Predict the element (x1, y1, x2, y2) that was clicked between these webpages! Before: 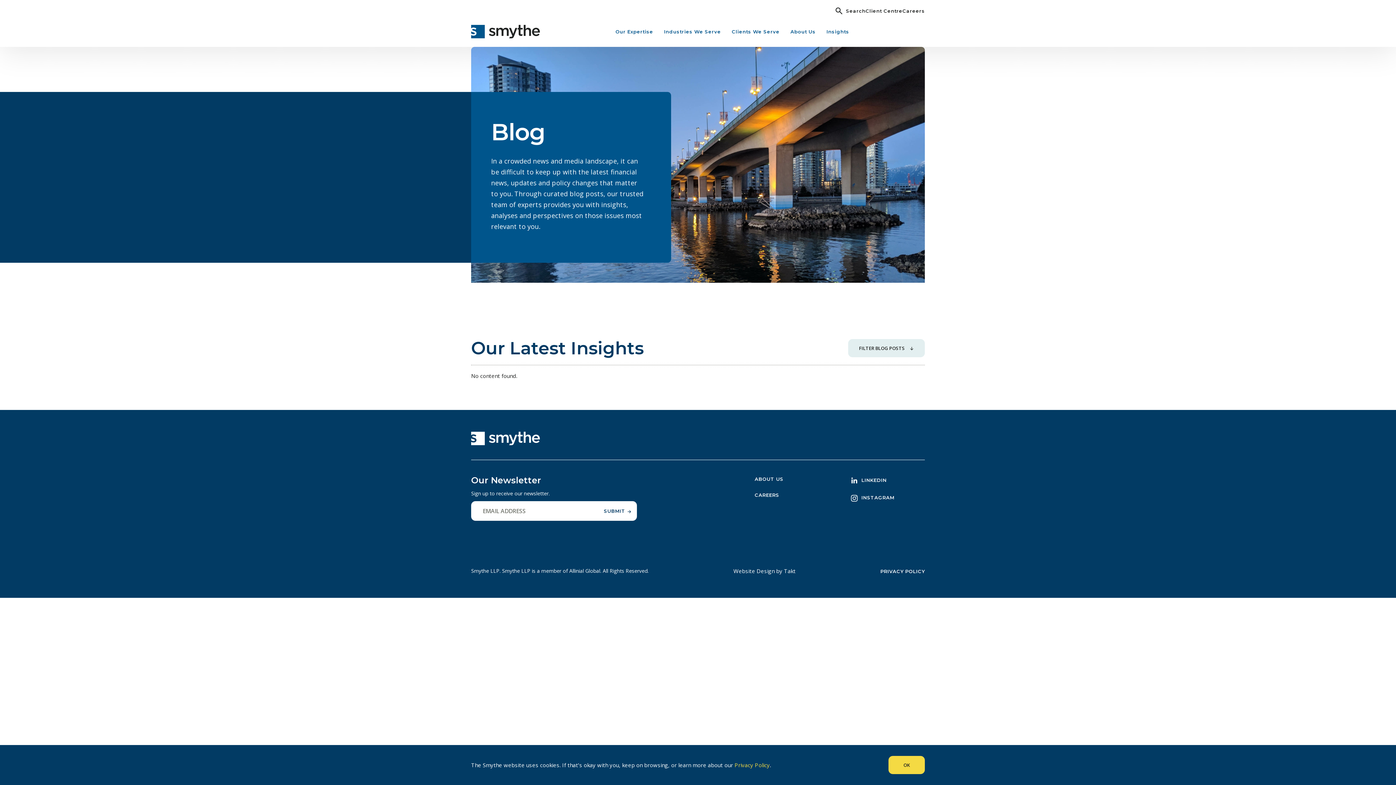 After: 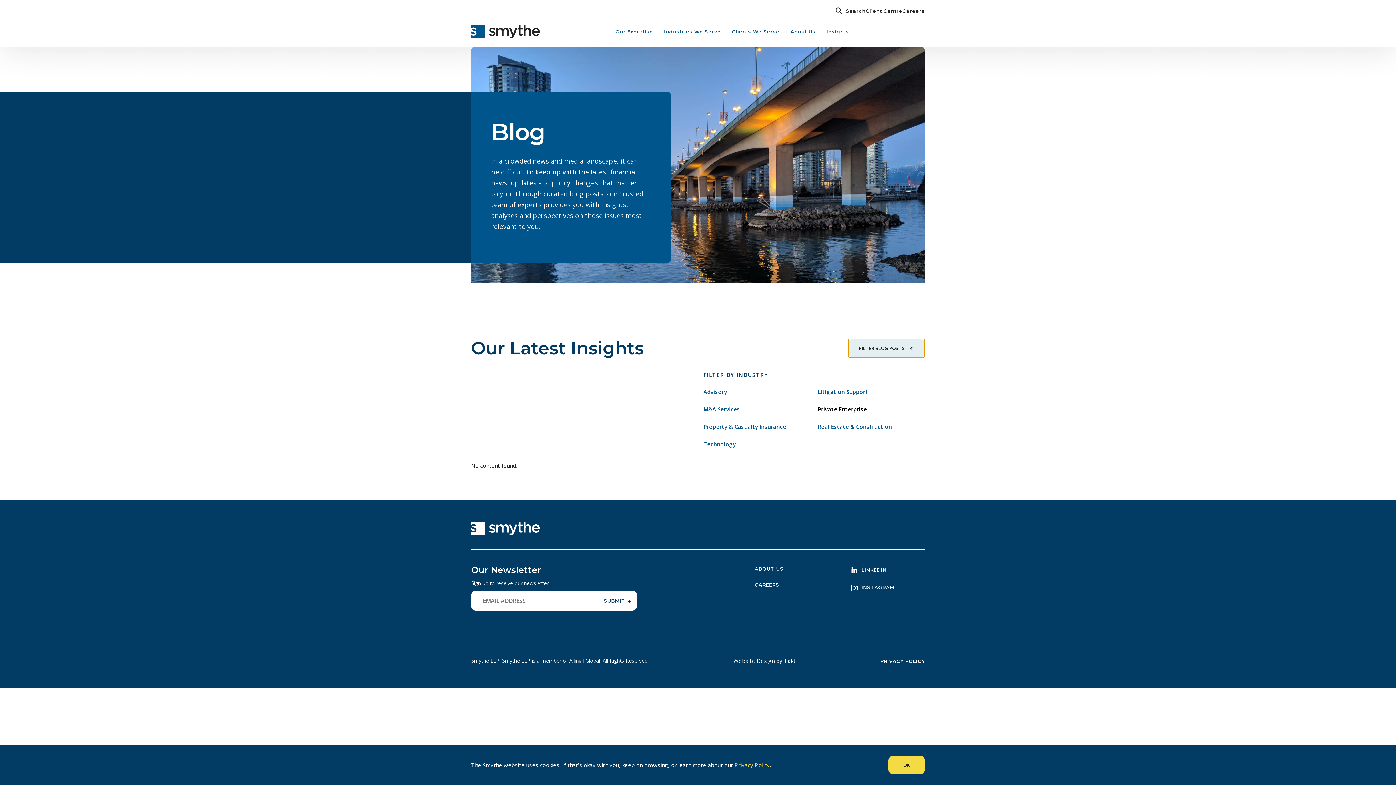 Action: bbox: (848, 339, 925, 357) label: FILTER BLOG POSTS 